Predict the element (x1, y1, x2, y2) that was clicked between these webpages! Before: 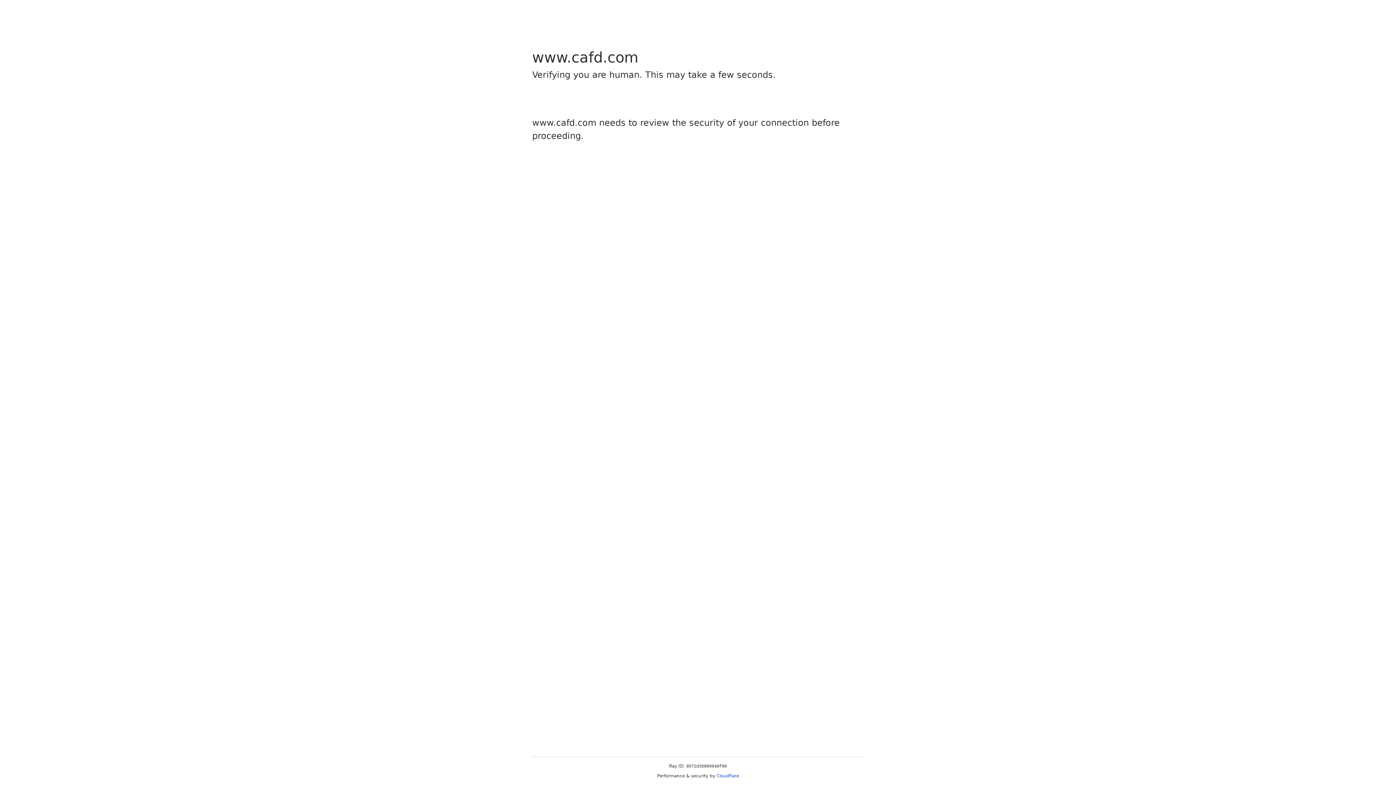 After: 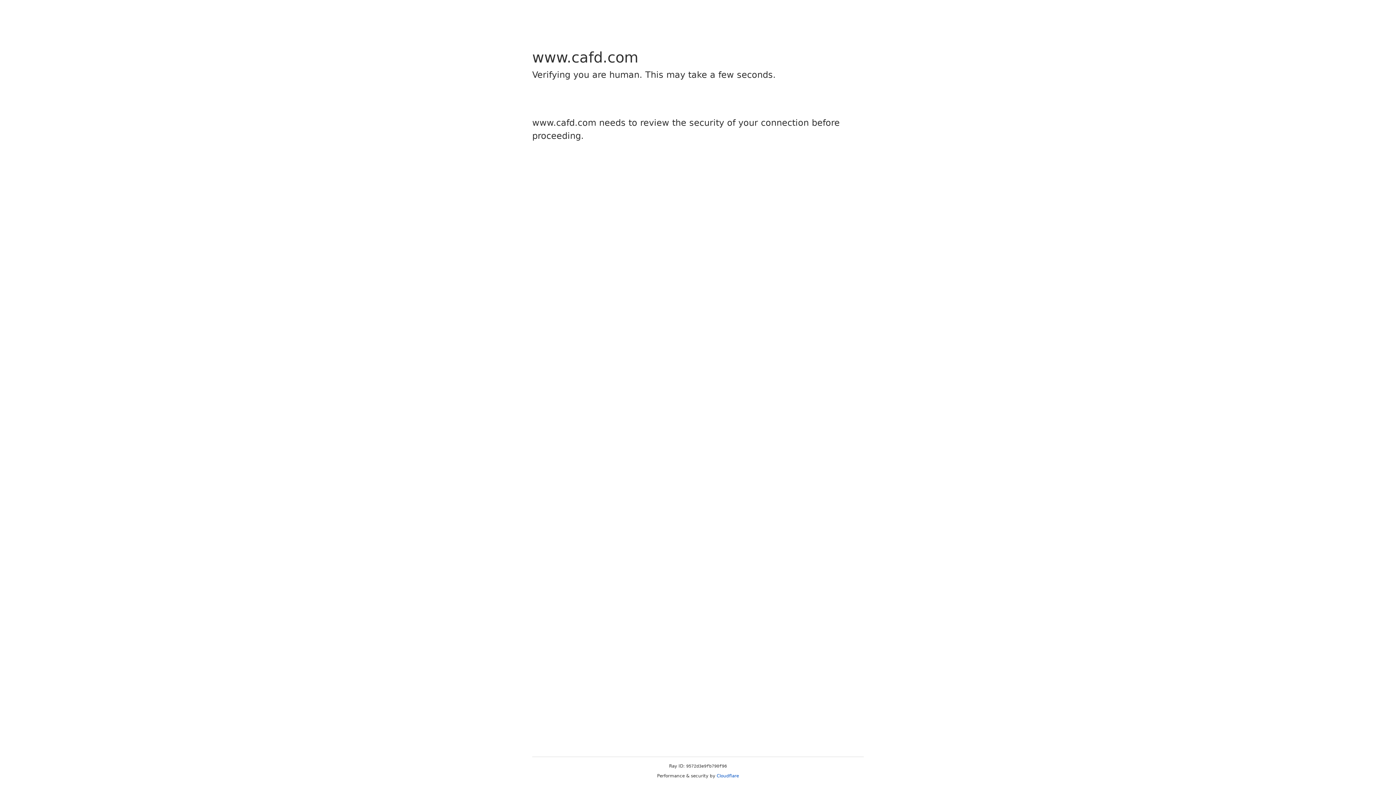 Action: label: Cloudflare bbox: (716, 773, 739, 778)